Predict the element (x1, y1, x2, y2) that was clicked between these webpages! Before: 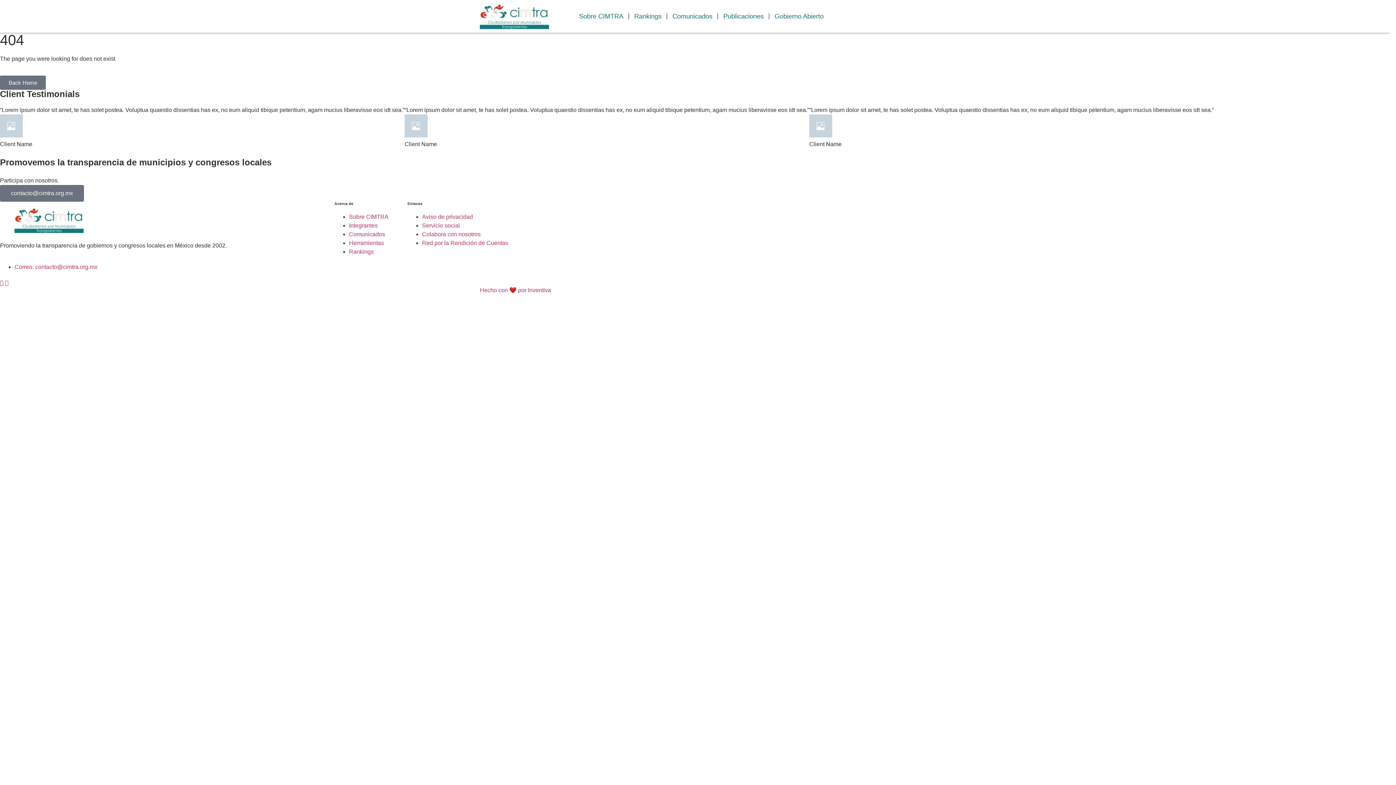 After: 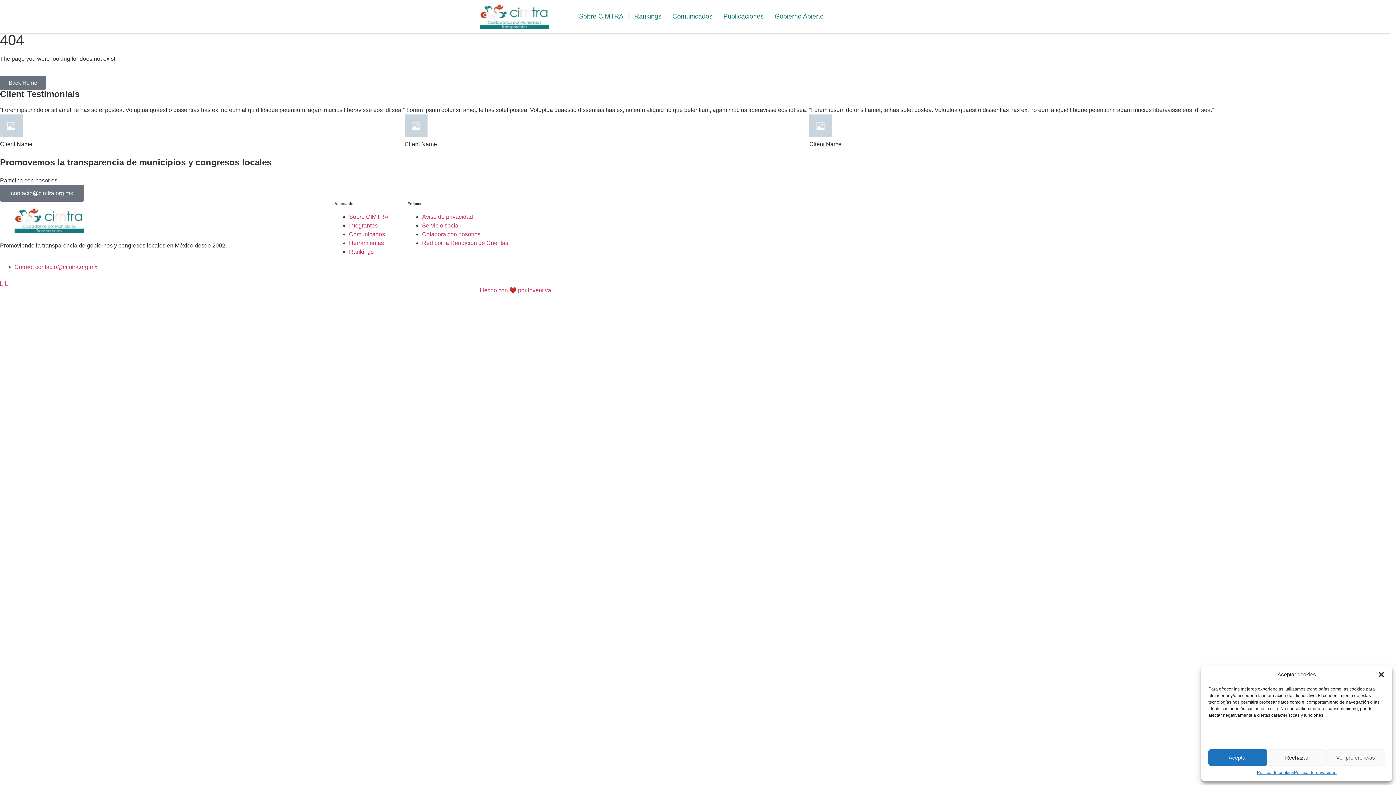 Action: bbox: (422, 240, 508, 246) label: Red por la Rendición de Cuentas